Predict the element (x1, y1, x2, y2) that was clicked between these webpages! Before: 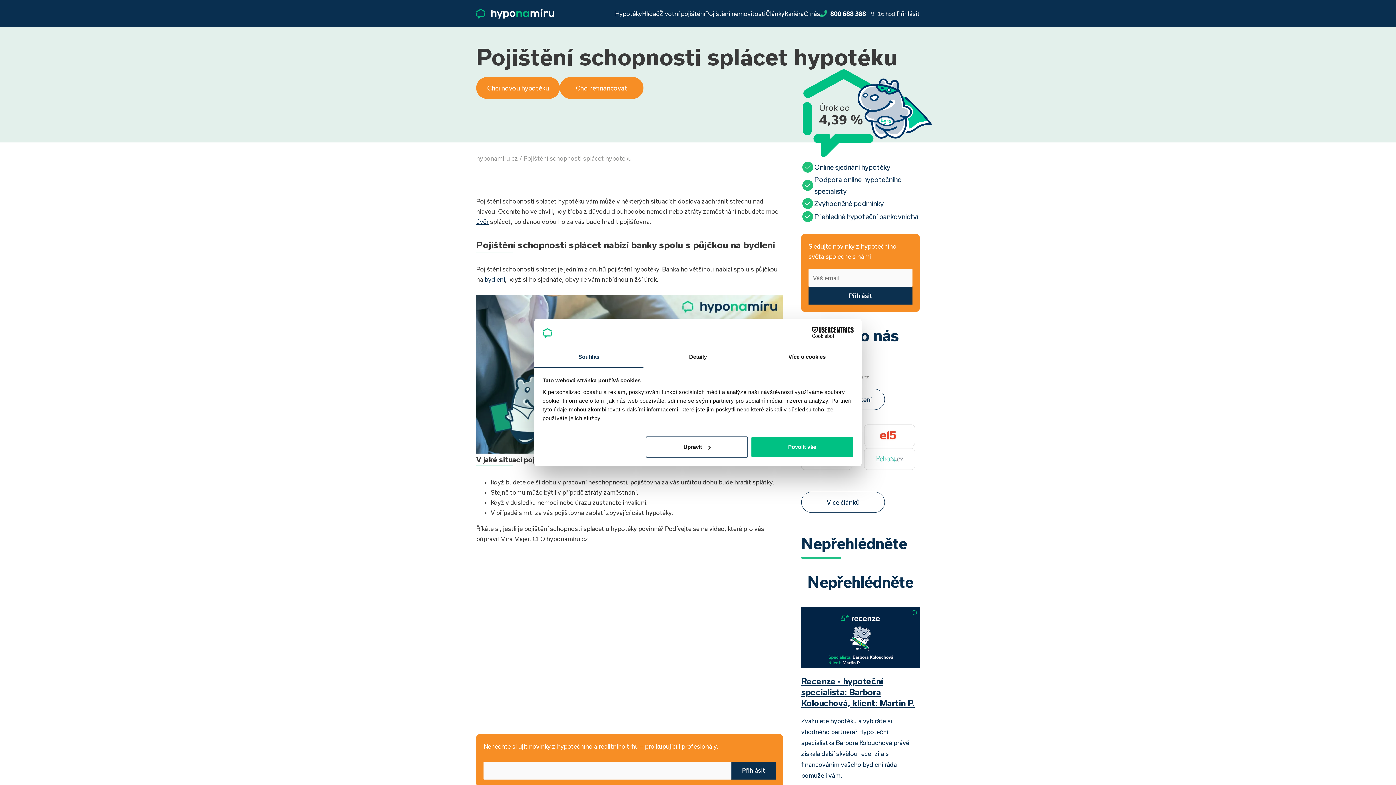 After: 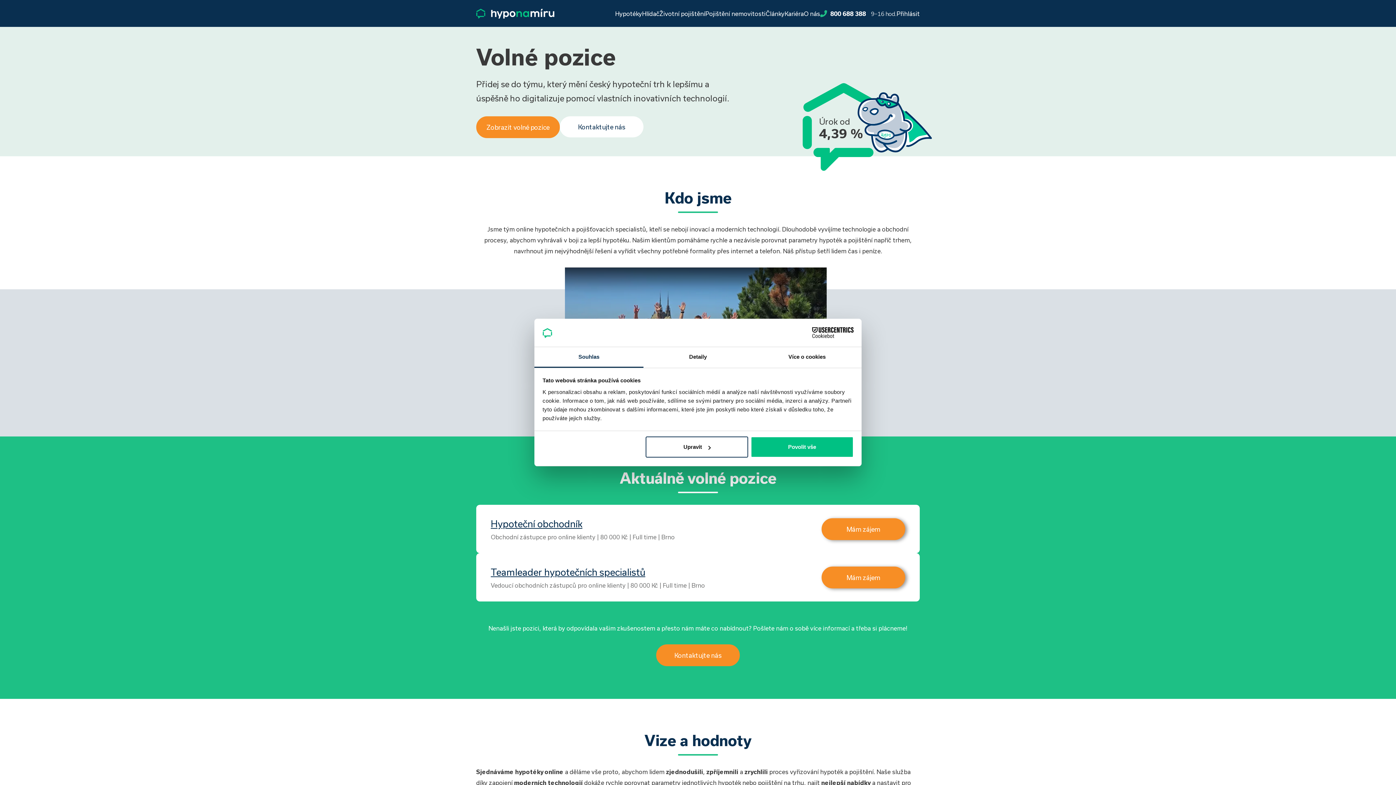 Action: label: Kariéra bbox: (784, 8, 804, 18)